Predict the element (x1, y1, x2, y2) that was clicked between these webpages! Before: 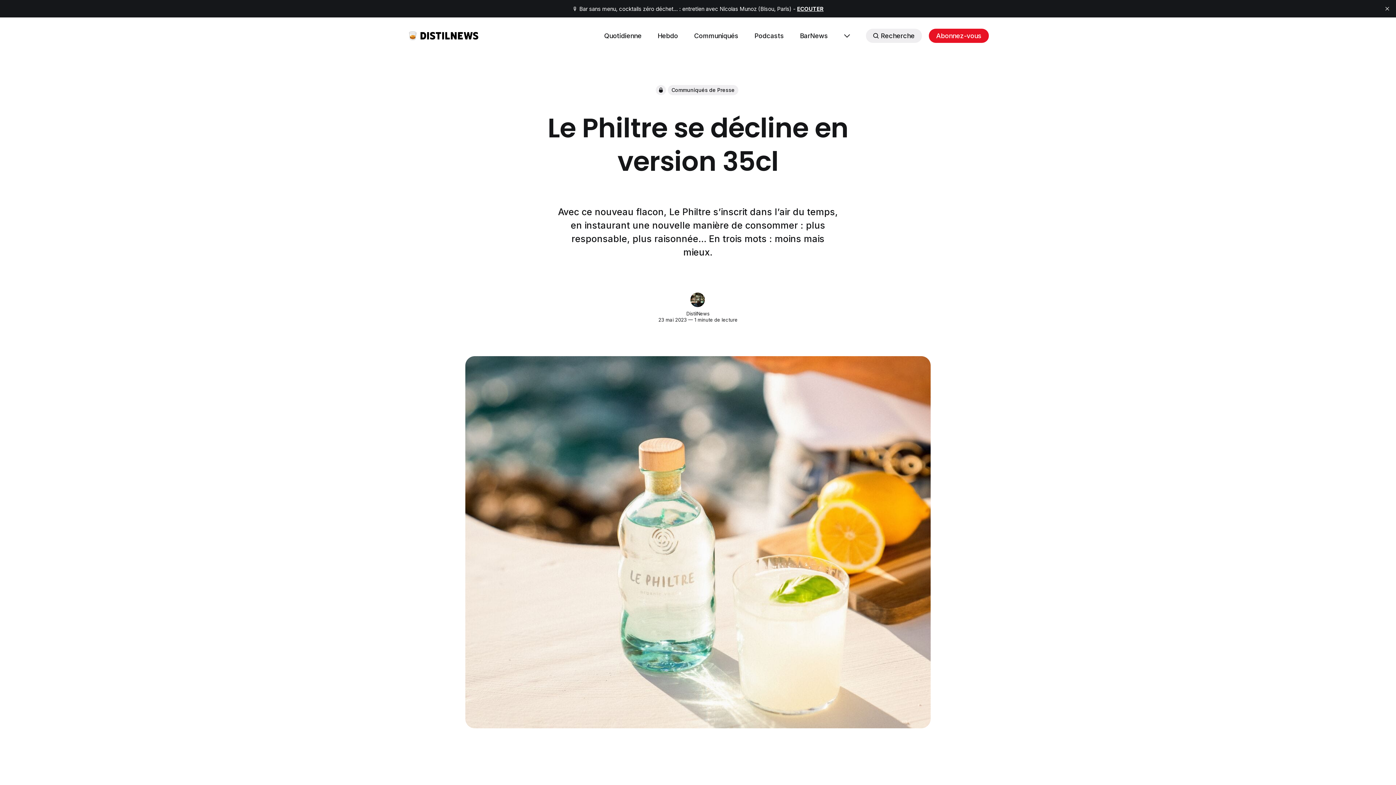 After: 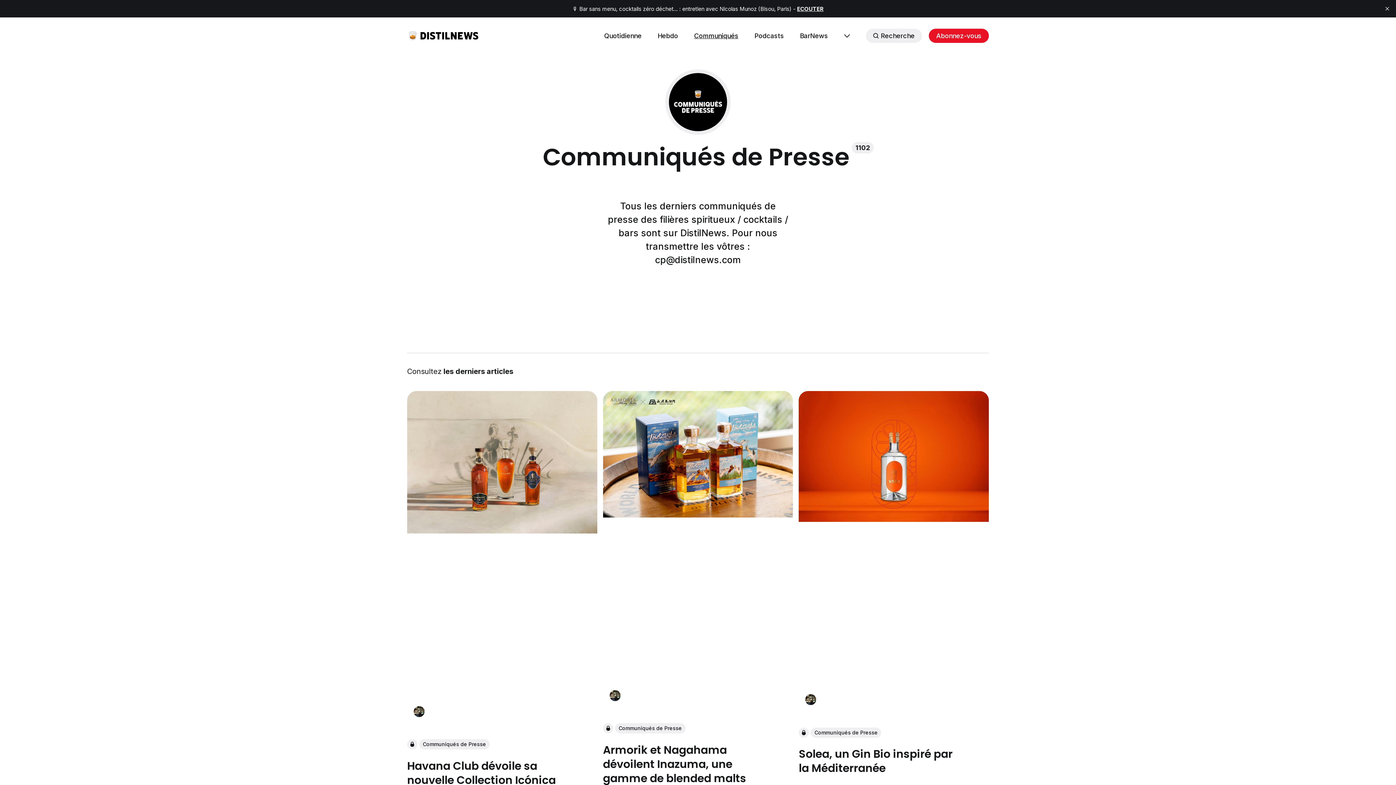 Action: label: Communiqués de Presse bbox: (668, 85, 738, 95)